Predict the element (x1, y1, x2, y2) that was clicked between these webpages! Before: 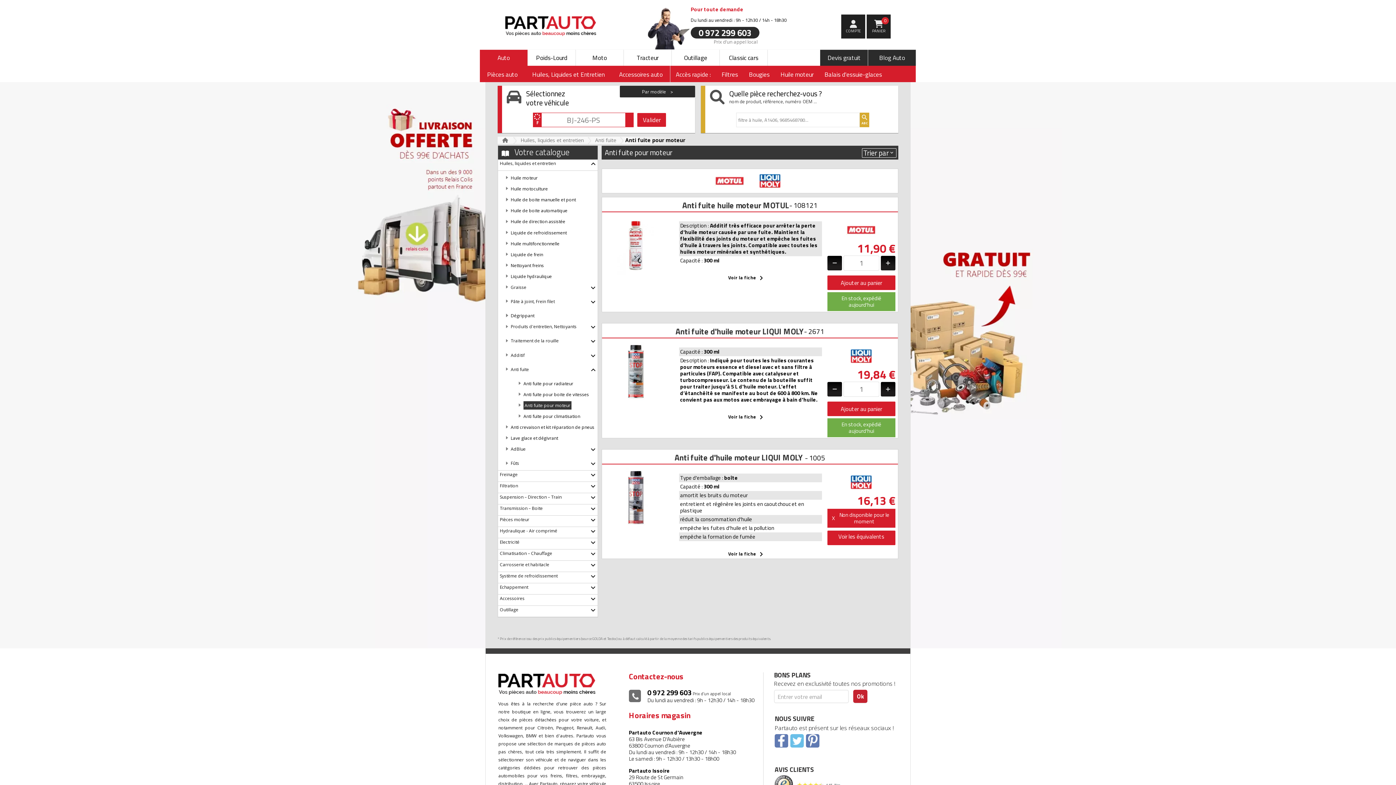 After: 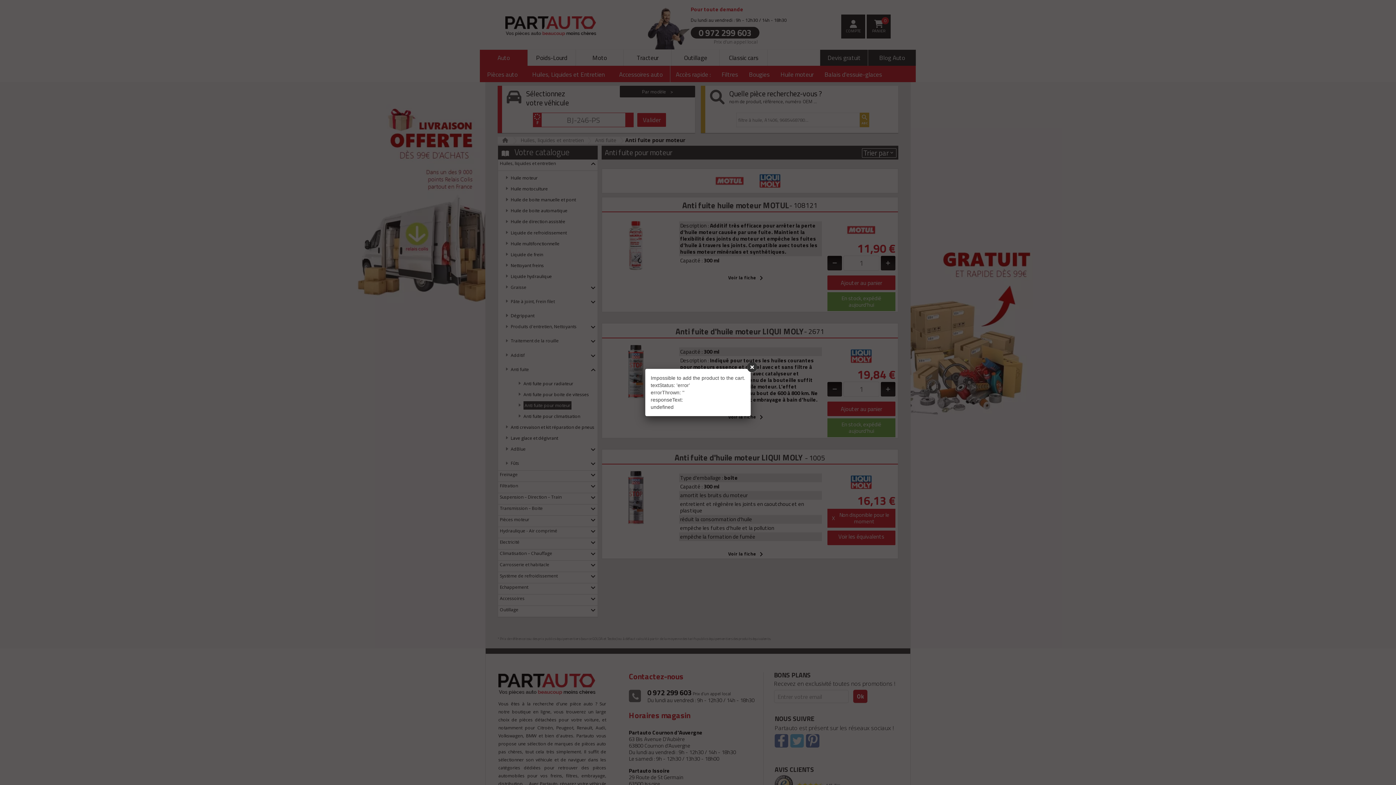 Action: label: Ajouter au panier bbox: (827, 275, 895, 290)